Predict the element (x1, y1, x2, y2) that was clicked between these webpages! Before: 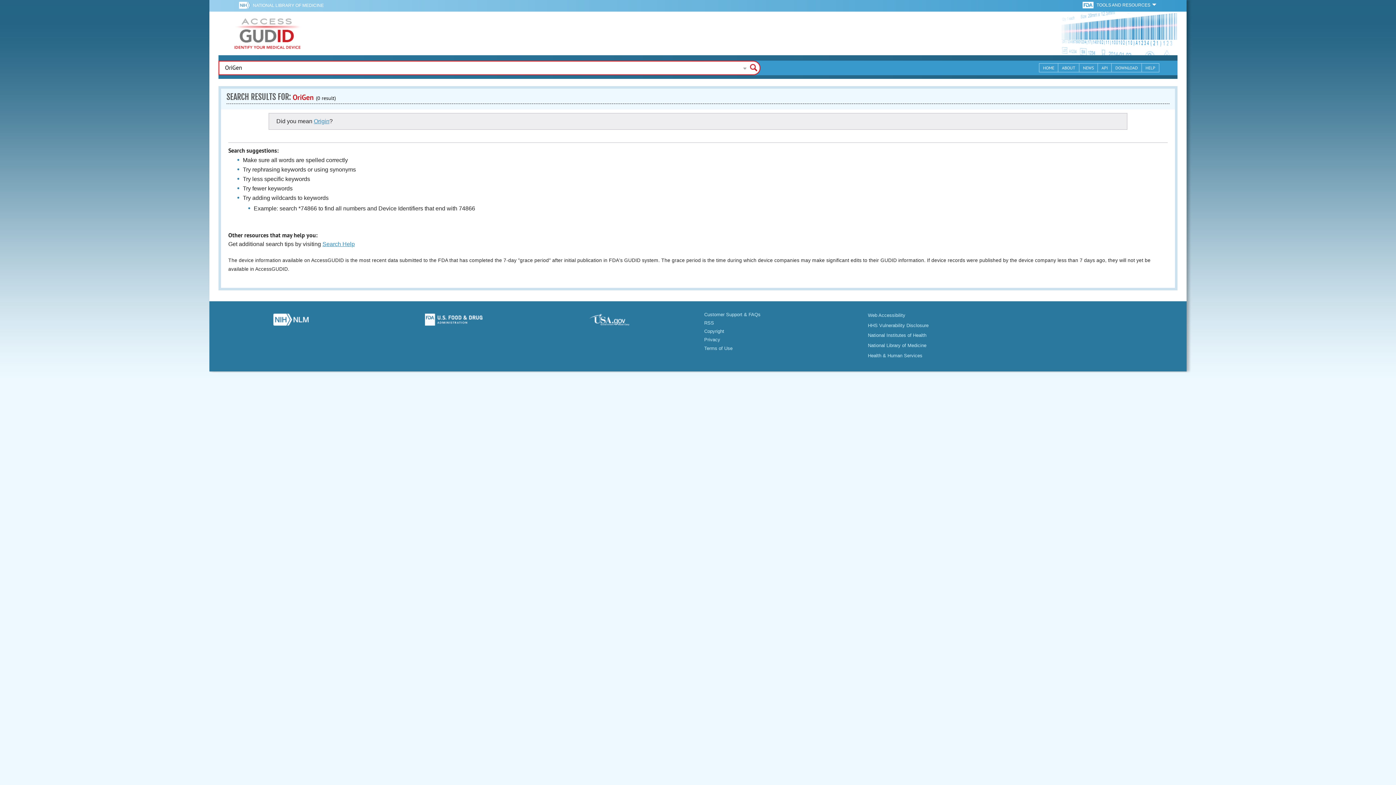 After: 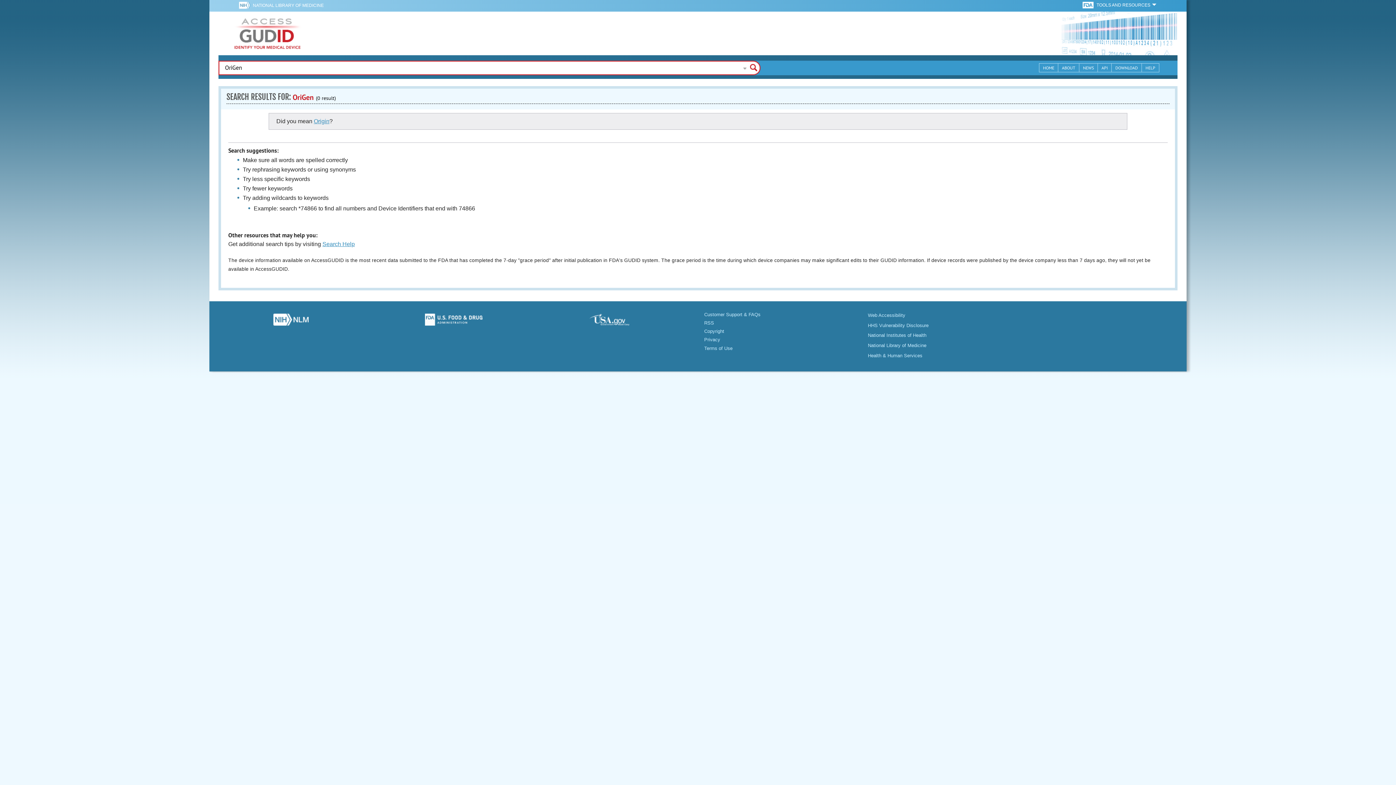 Action: bbox: (377, 313, 529, 329)